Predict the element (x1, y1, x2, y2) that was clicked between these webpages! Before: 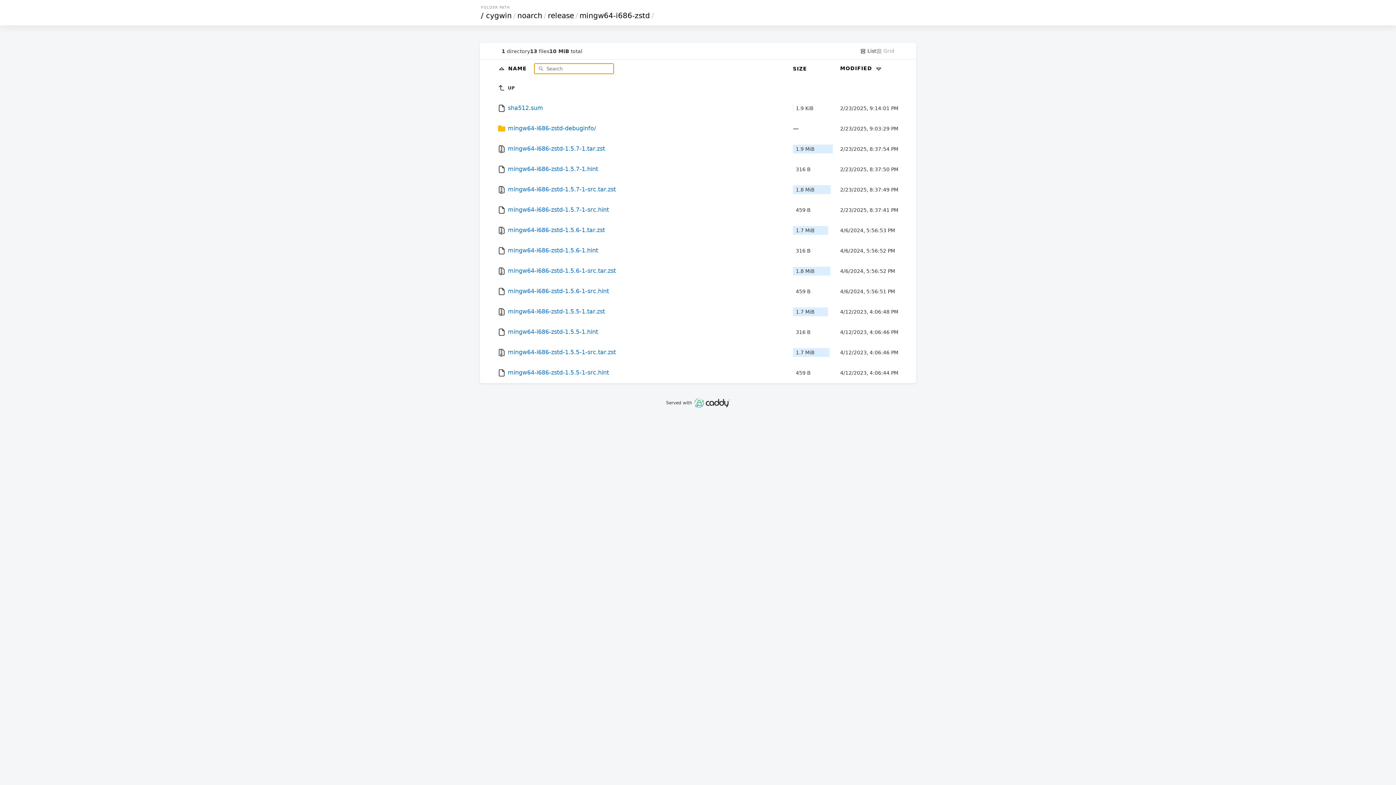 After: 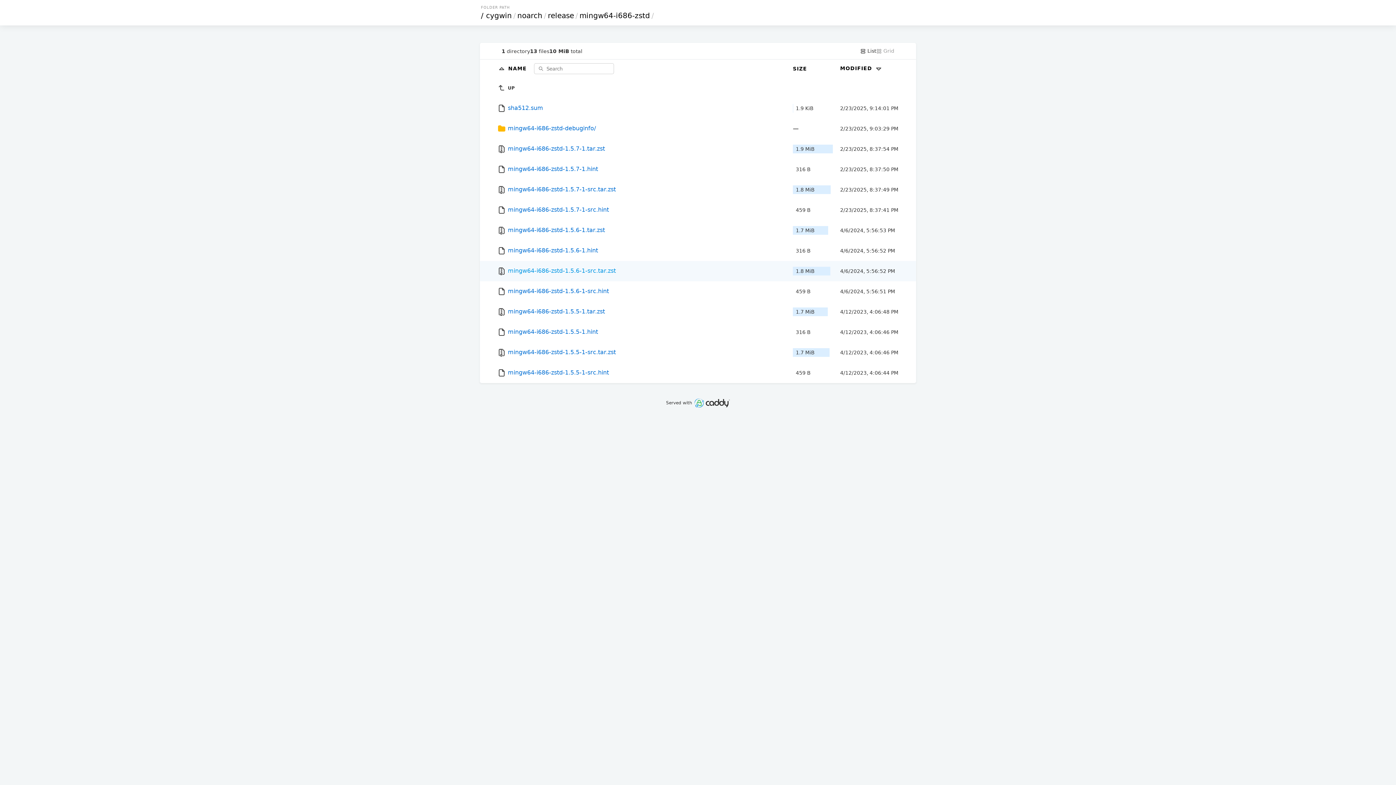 Action: bbox: (497, 261, 785, 281) label:  mingw64-i686-zstd-1.5.6-1-src.tar.zst